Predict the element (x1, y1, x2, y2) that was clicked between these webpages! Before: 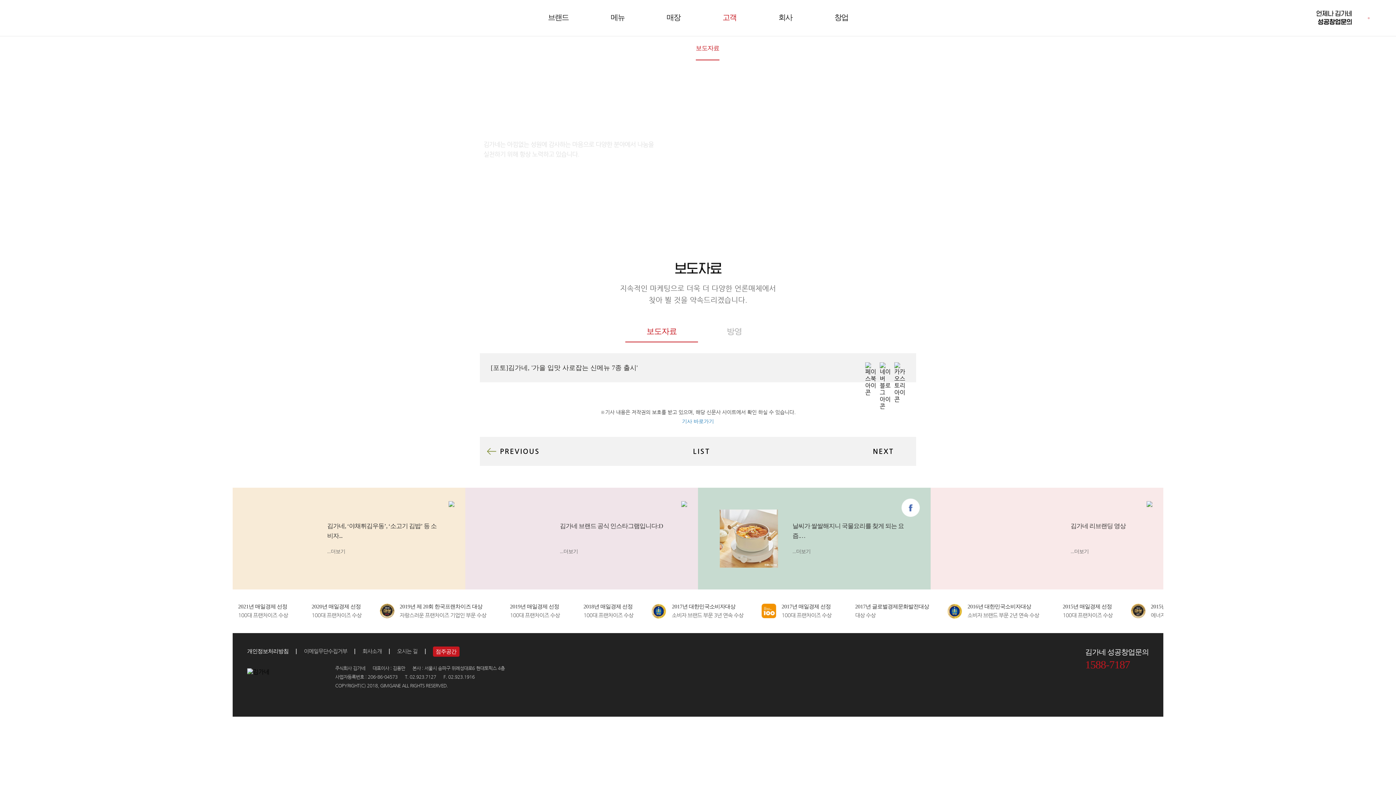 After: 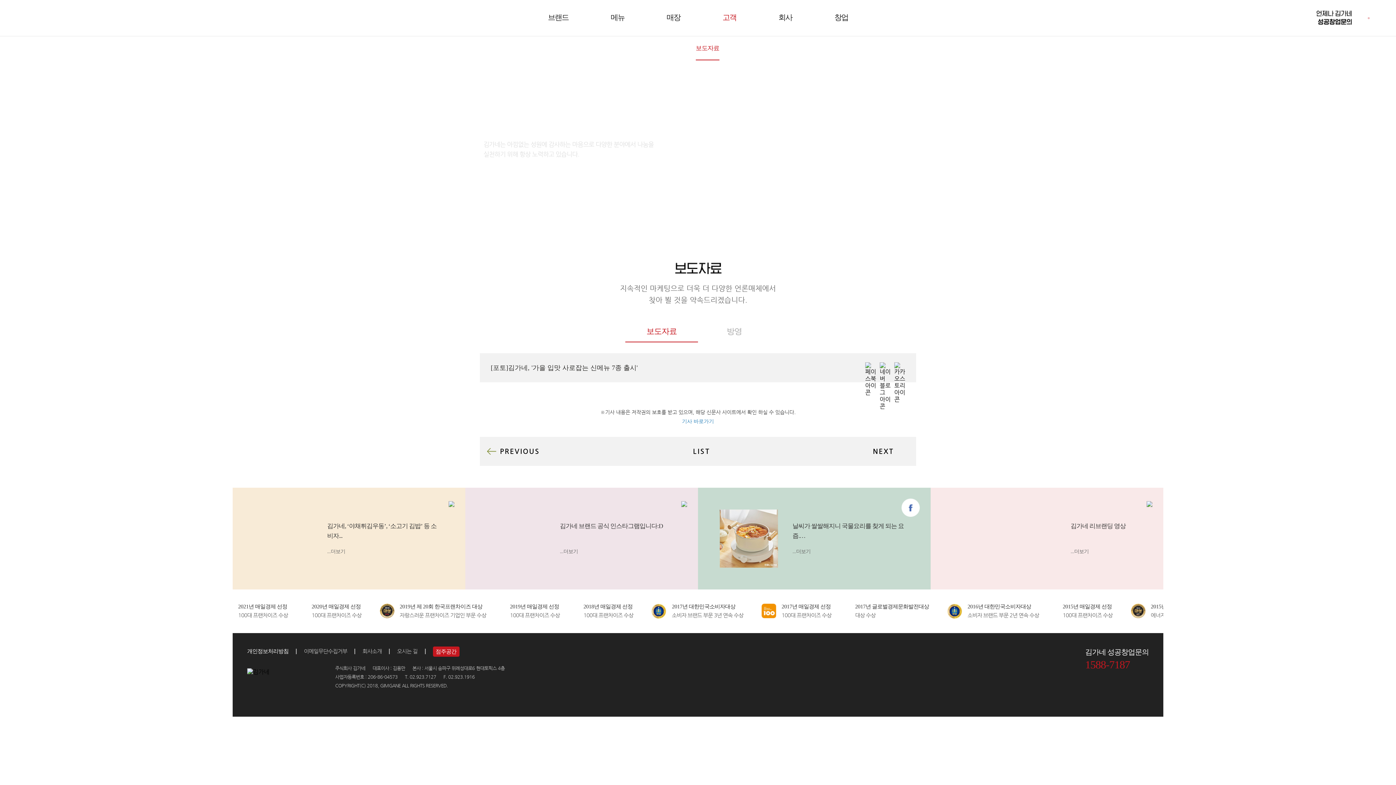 Action: label: 기사 바로가기 bbox: (682, 418, 714, 424)